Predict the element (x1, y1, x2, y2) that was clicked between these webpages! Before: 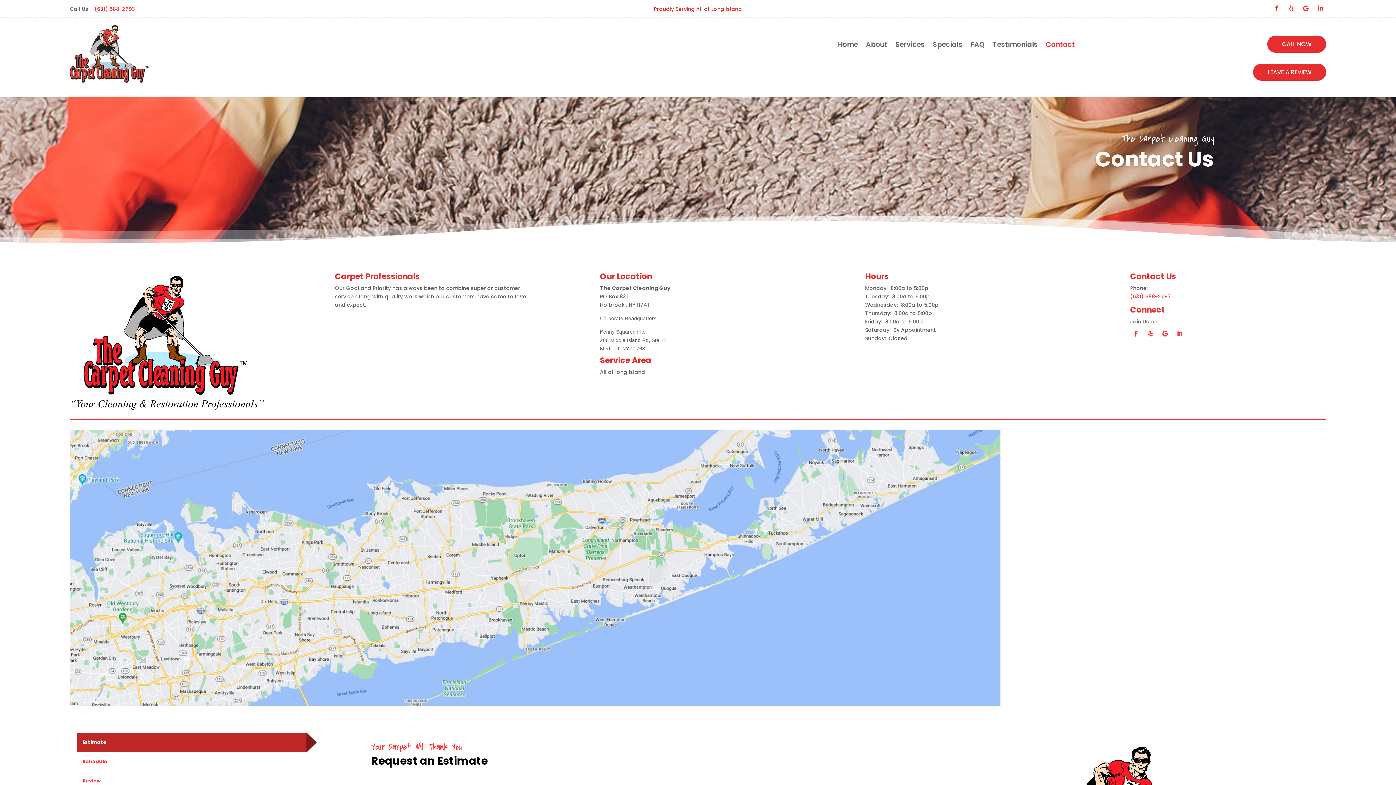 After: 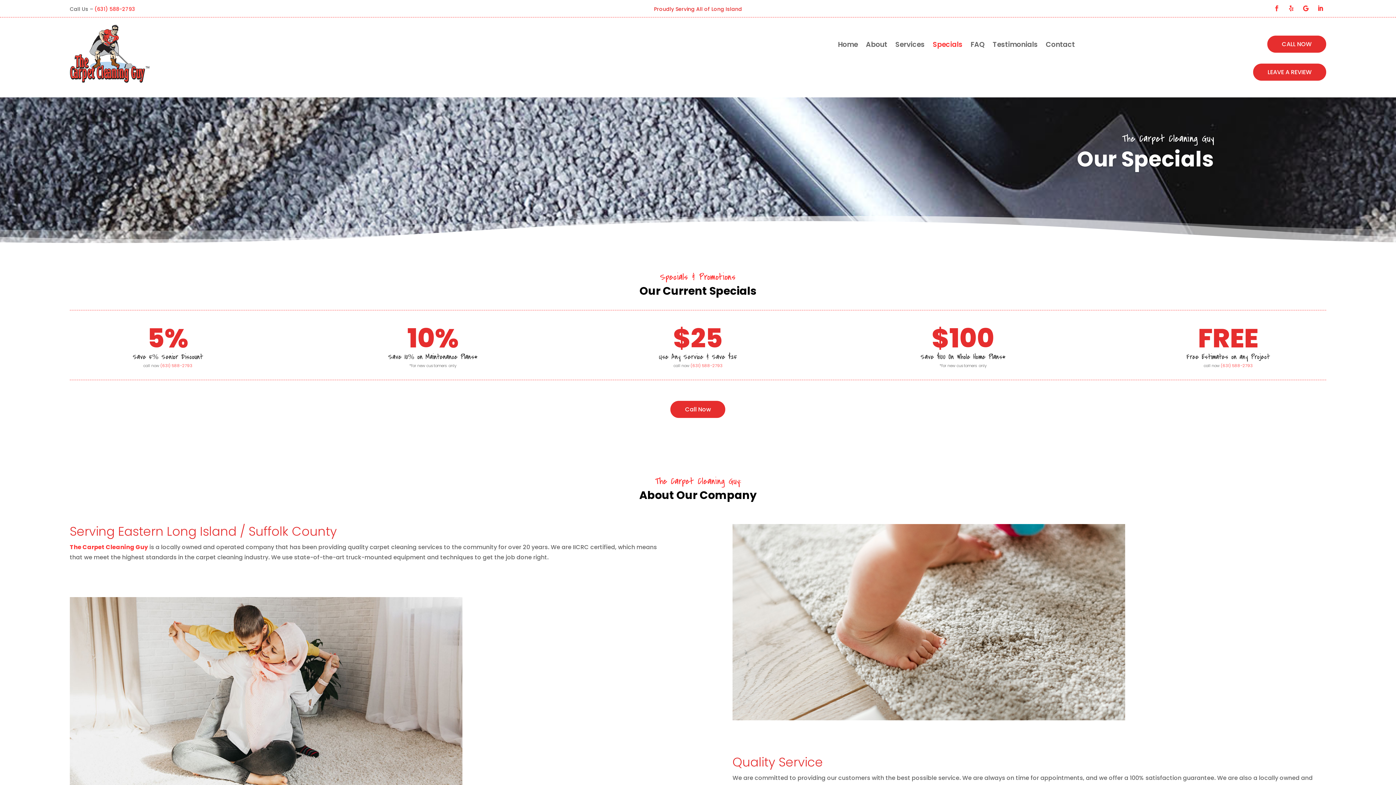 Action: bbox: (933, 42, 962, 50) label: Specials